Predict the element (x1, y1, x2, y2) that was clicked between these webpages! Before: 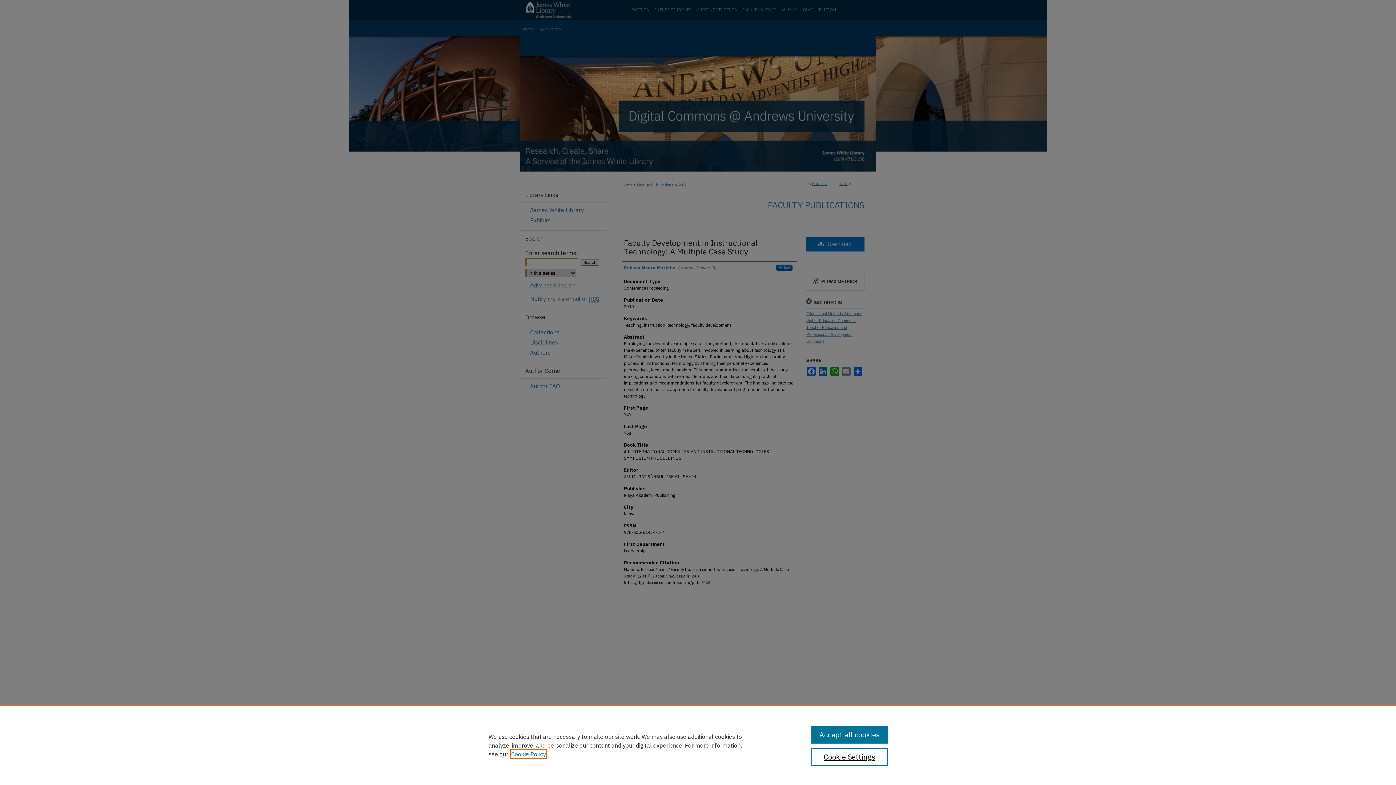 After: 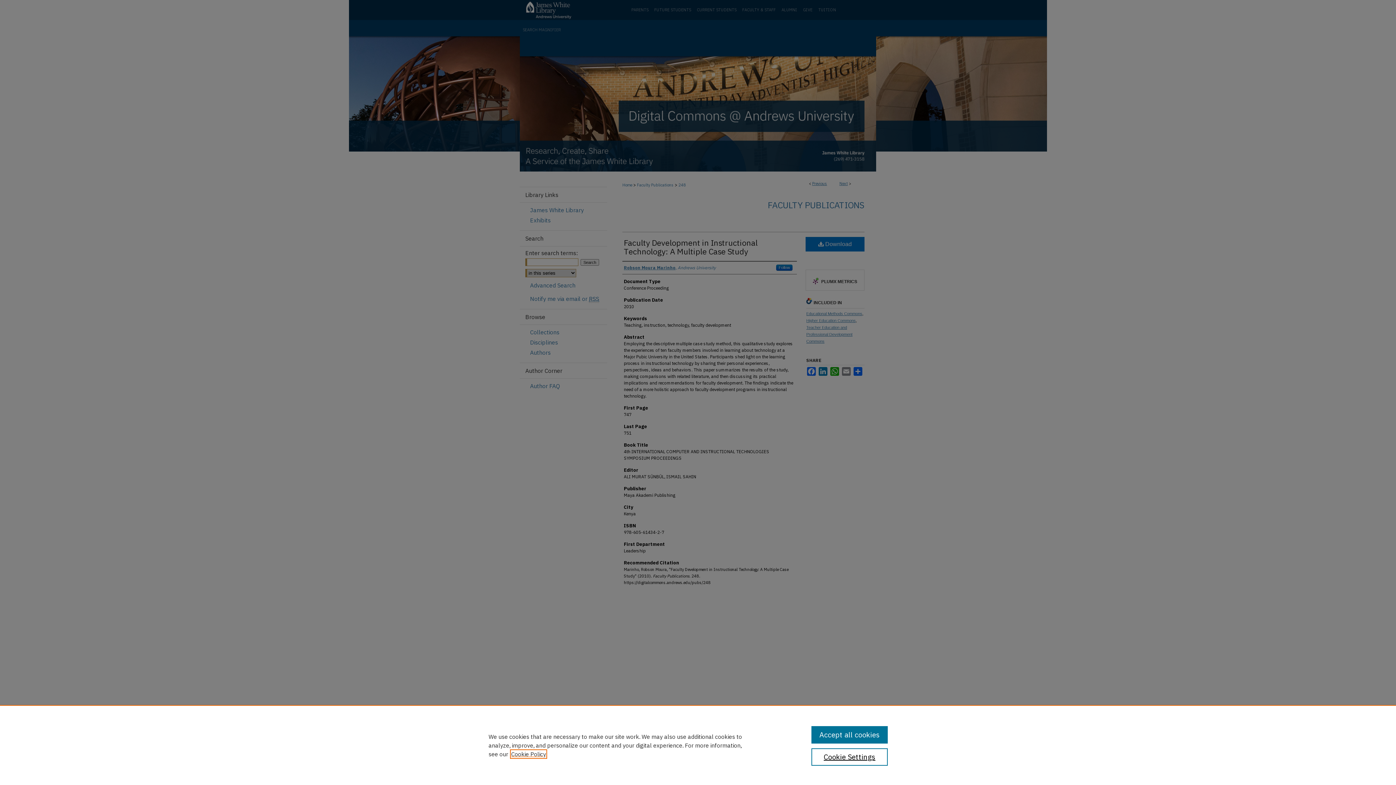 Action: bbox: (511, 750, 546, 758) label: , opens in a new tab